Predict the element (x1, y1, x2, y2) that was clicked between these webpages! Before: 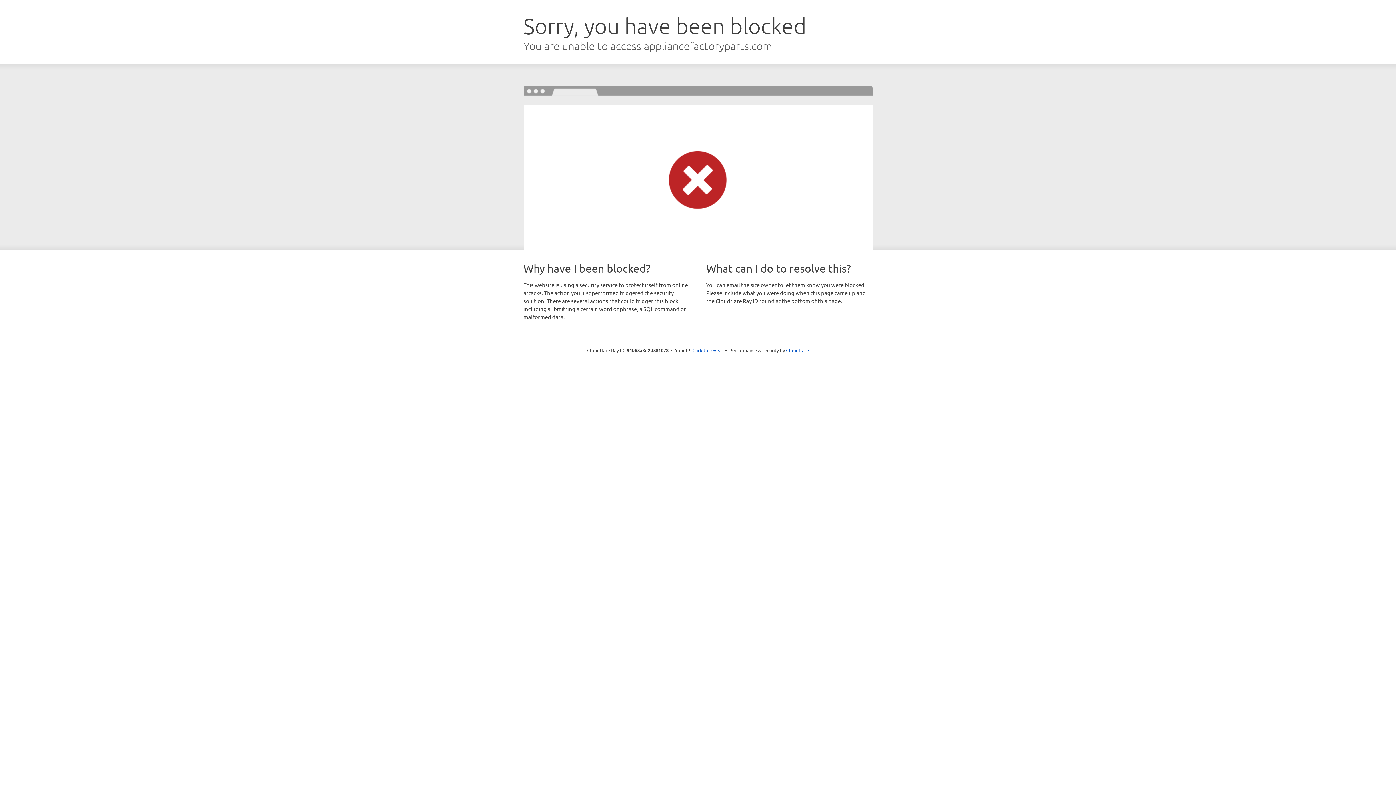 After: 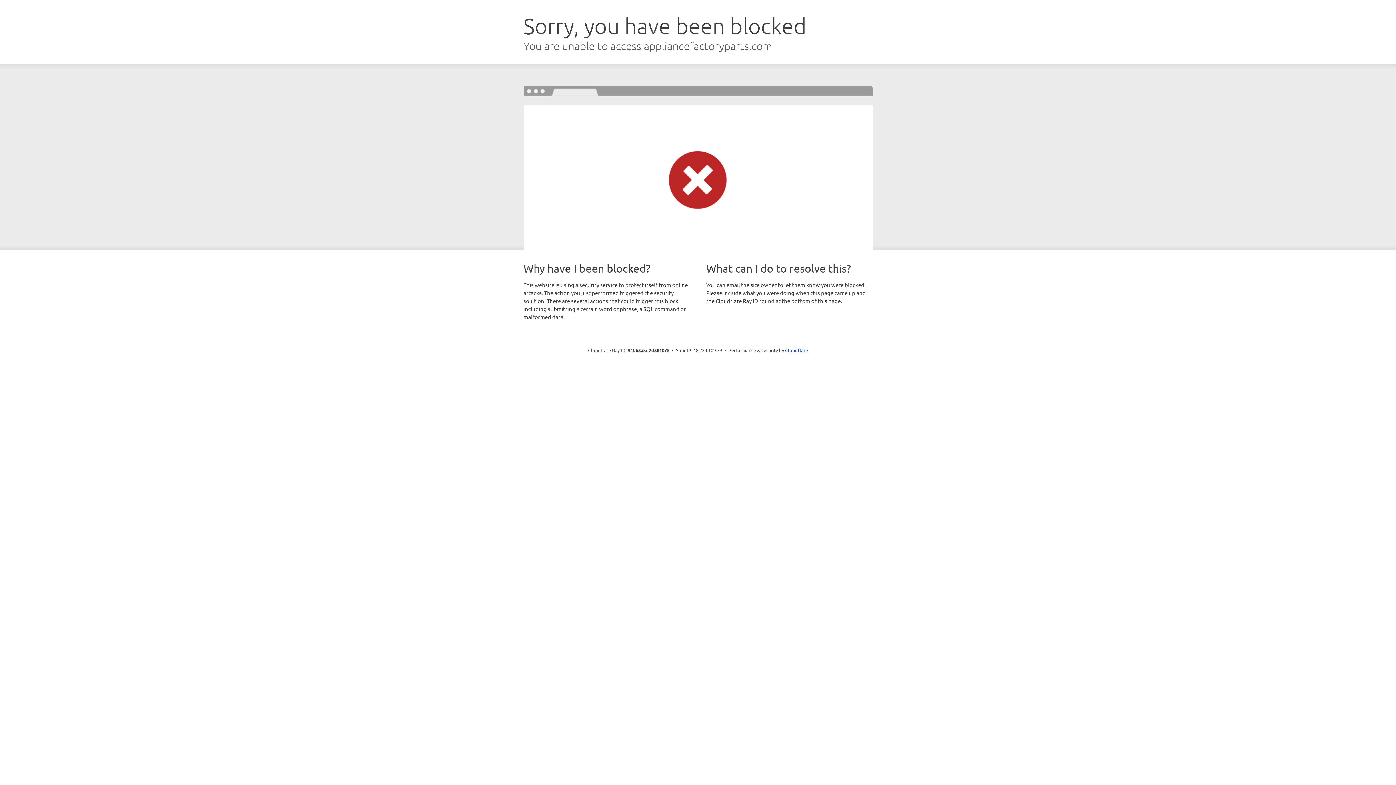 Action: label: Click to reveal bbox: (692, 346, 723, 353)